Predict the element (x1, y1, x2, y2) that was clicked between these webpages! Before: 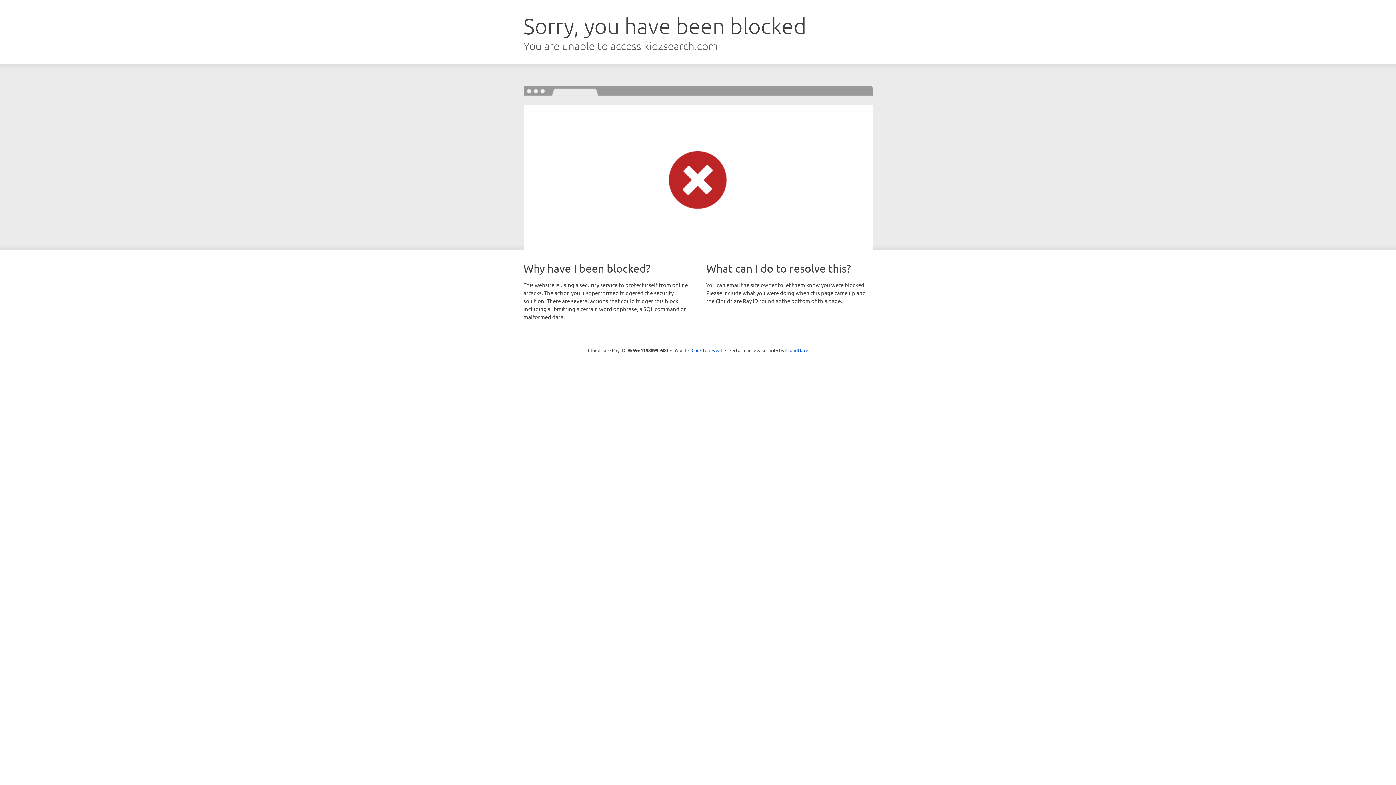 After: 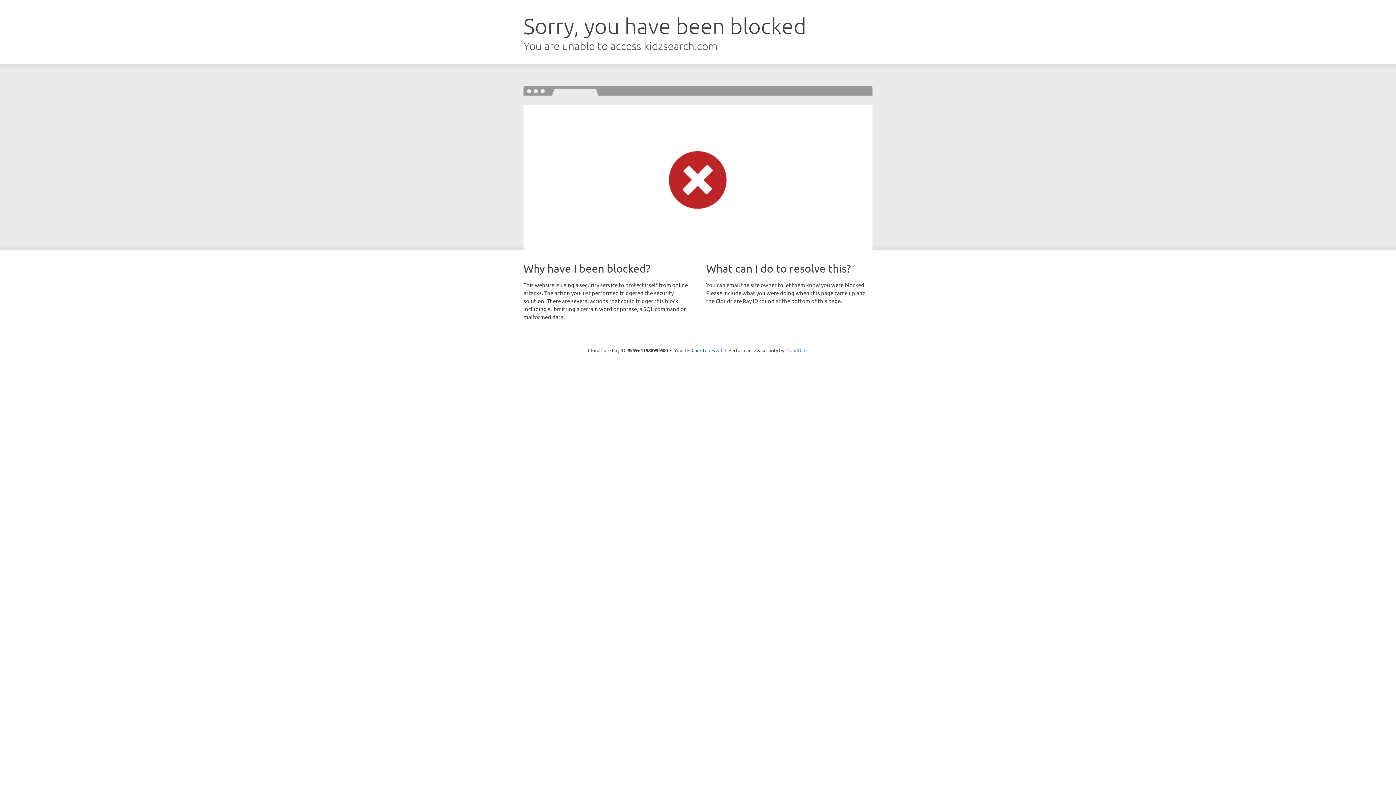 Action: label: Cloudflare bbox: (785, 347, 808, 353)